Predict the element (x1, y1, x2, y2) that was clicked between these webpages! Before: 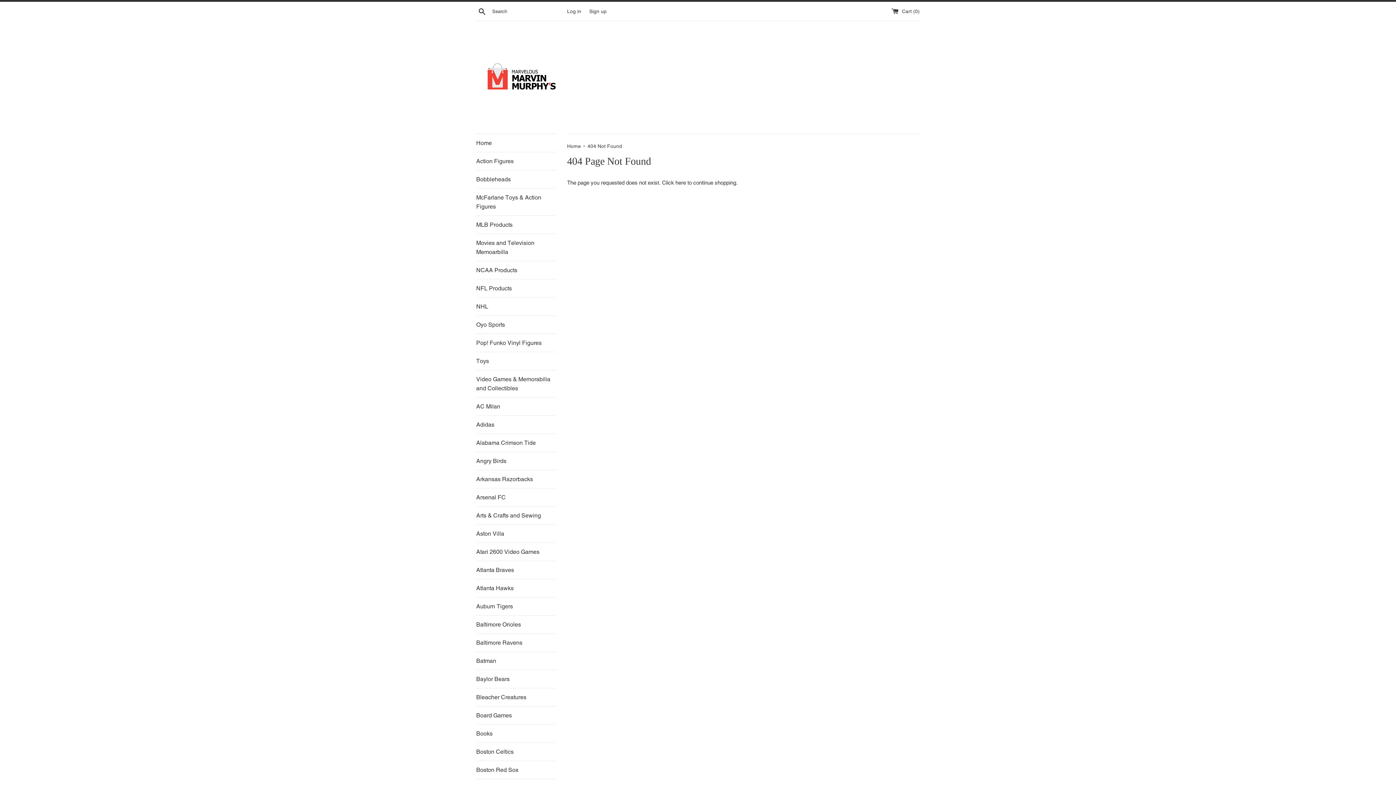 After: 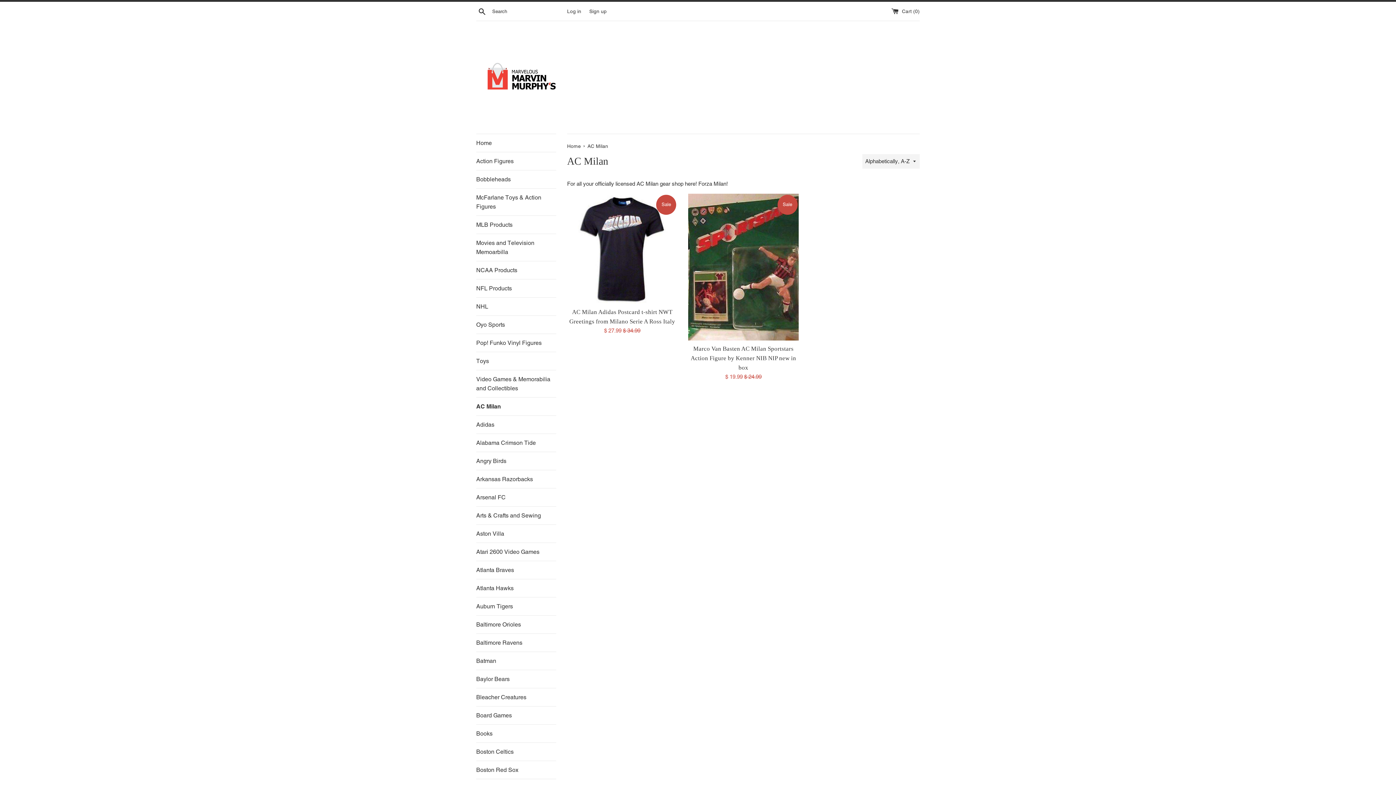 Action: label: AC Milan bbox: (476, 397, 556, 415)